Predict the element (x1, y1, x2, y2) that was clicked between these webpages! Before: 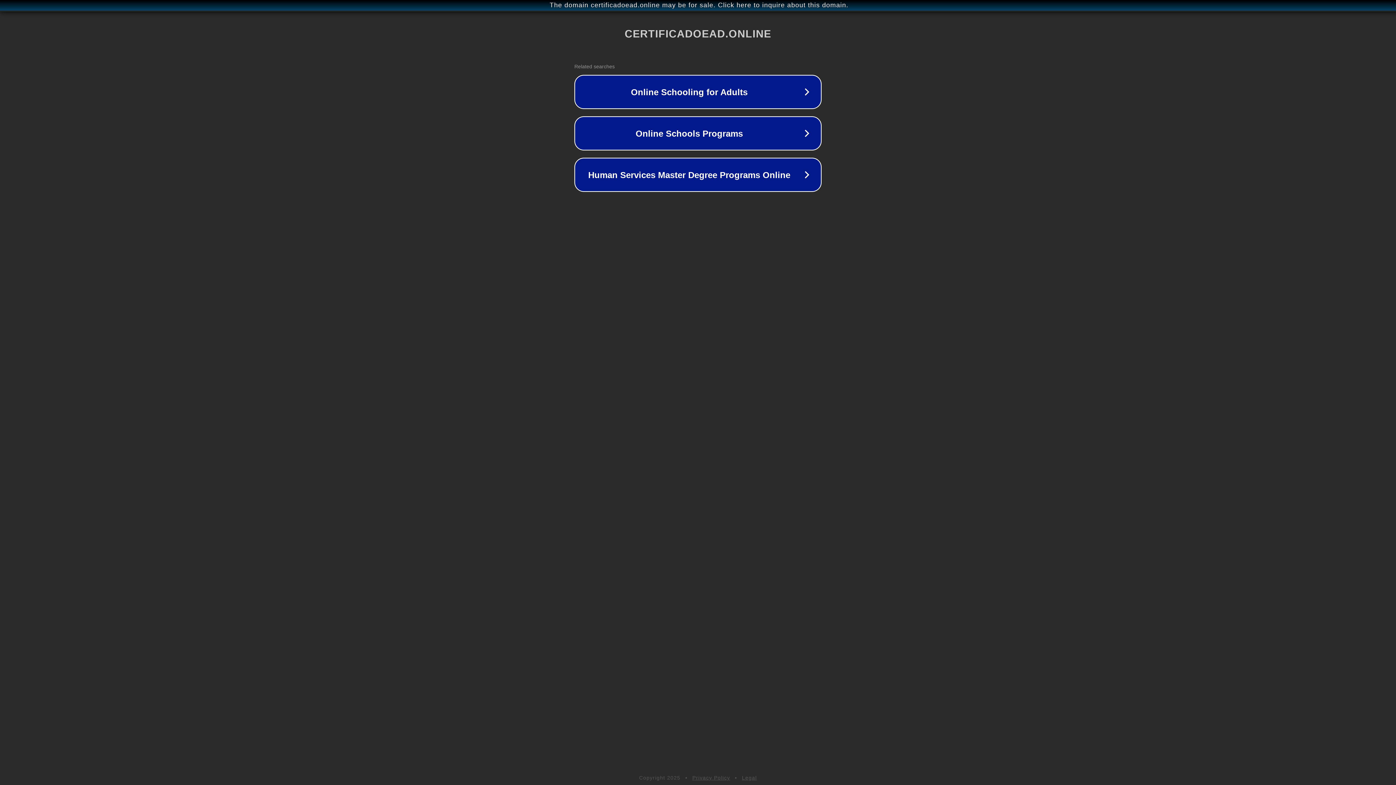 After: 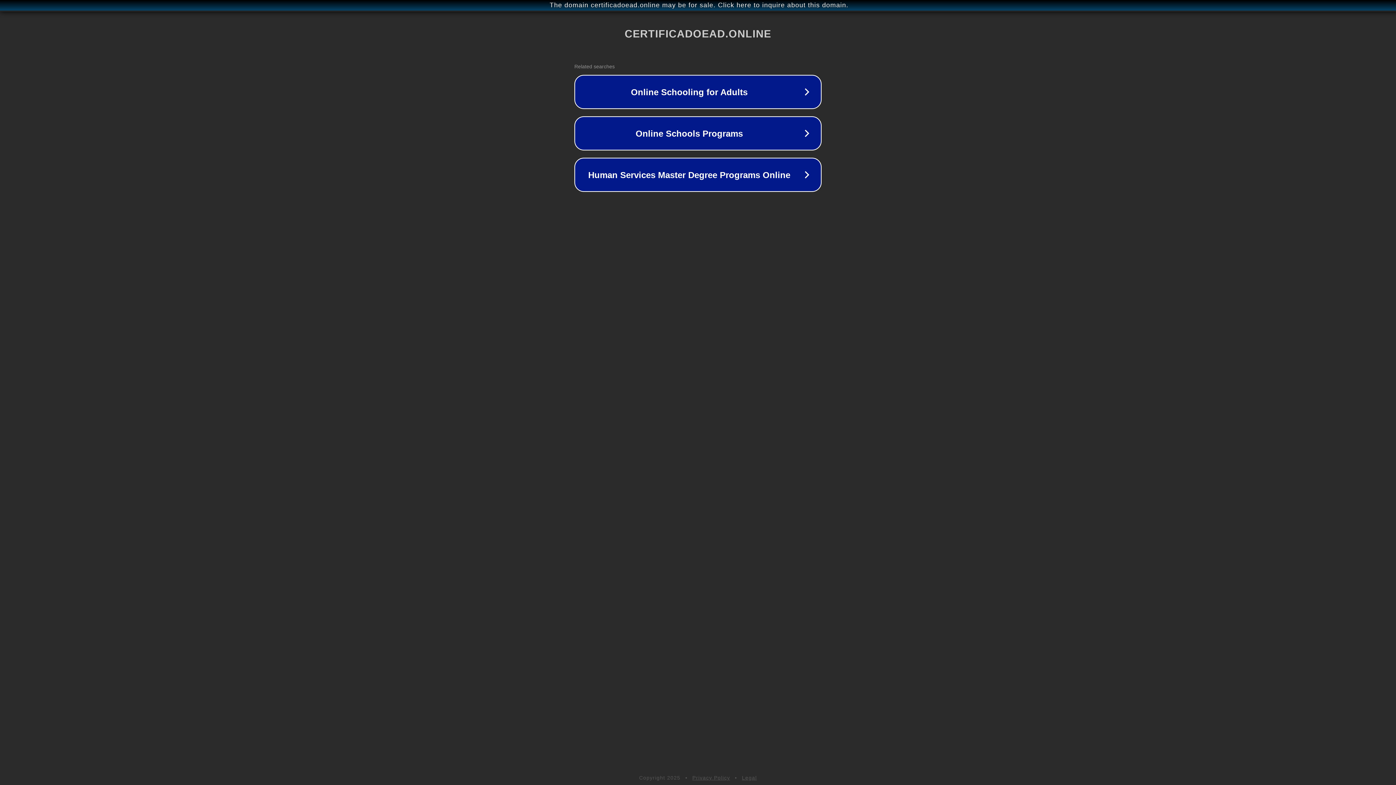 Action: bbox: (742, 775, 757, 781) label: Legal